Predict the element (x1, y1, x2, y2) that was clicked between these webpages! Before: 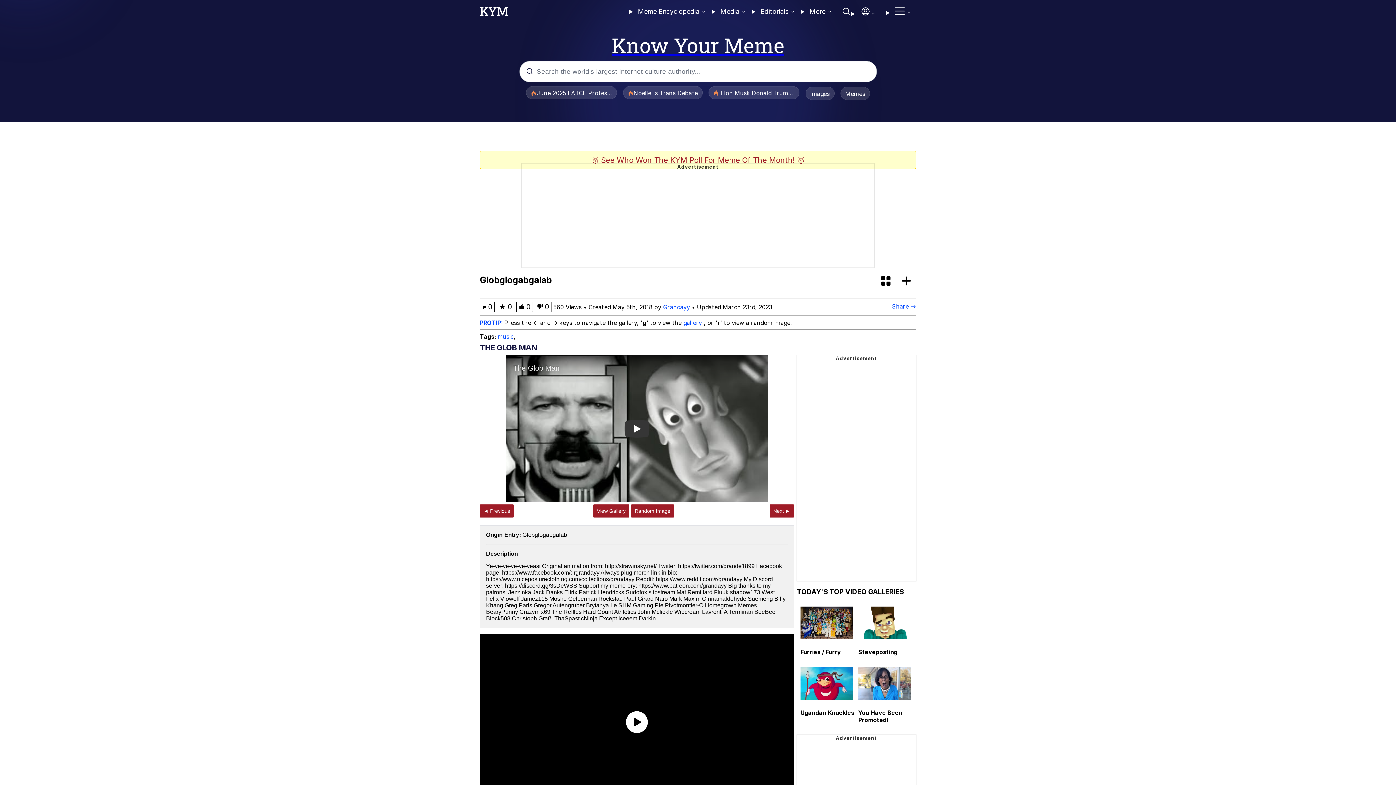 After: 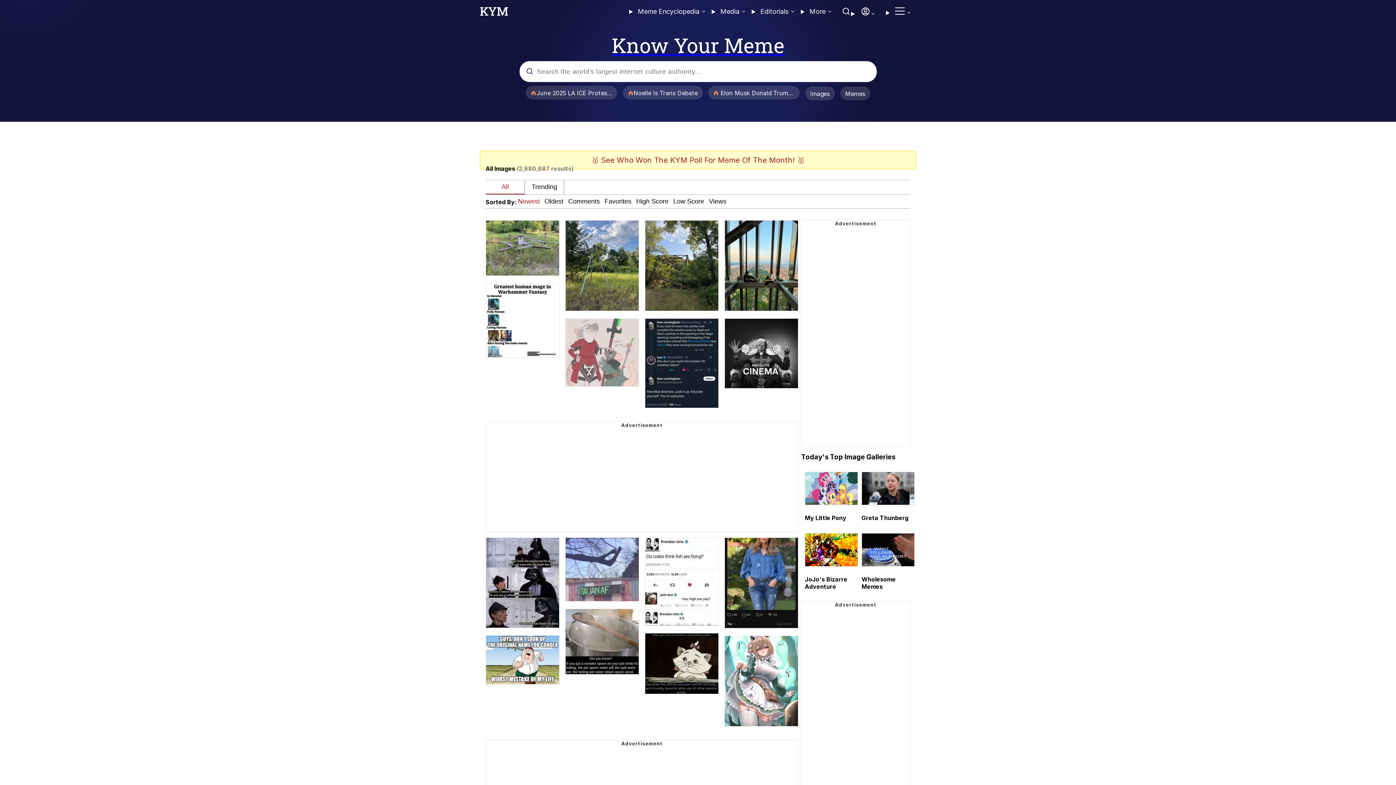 Action: bbox: (803, 90, 838, 97) label: Images 